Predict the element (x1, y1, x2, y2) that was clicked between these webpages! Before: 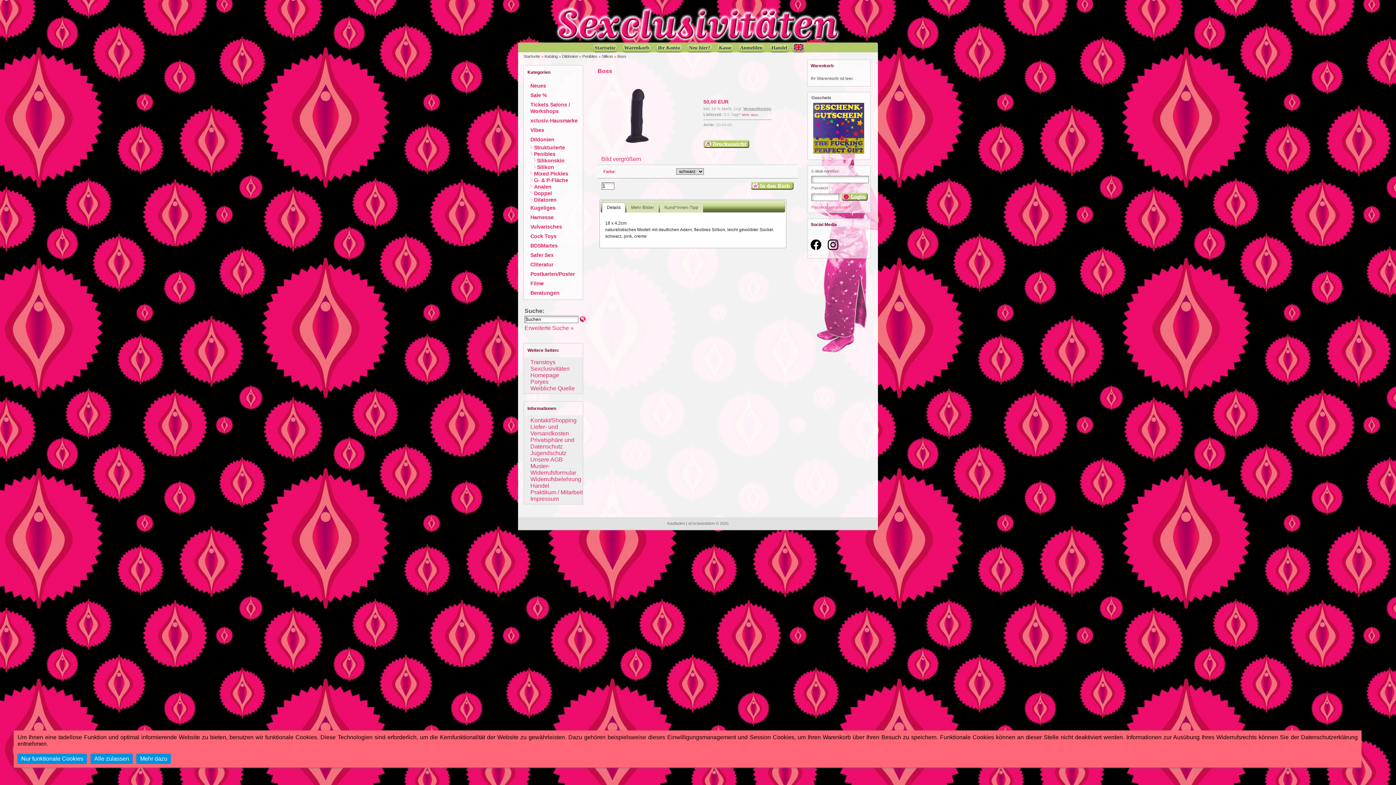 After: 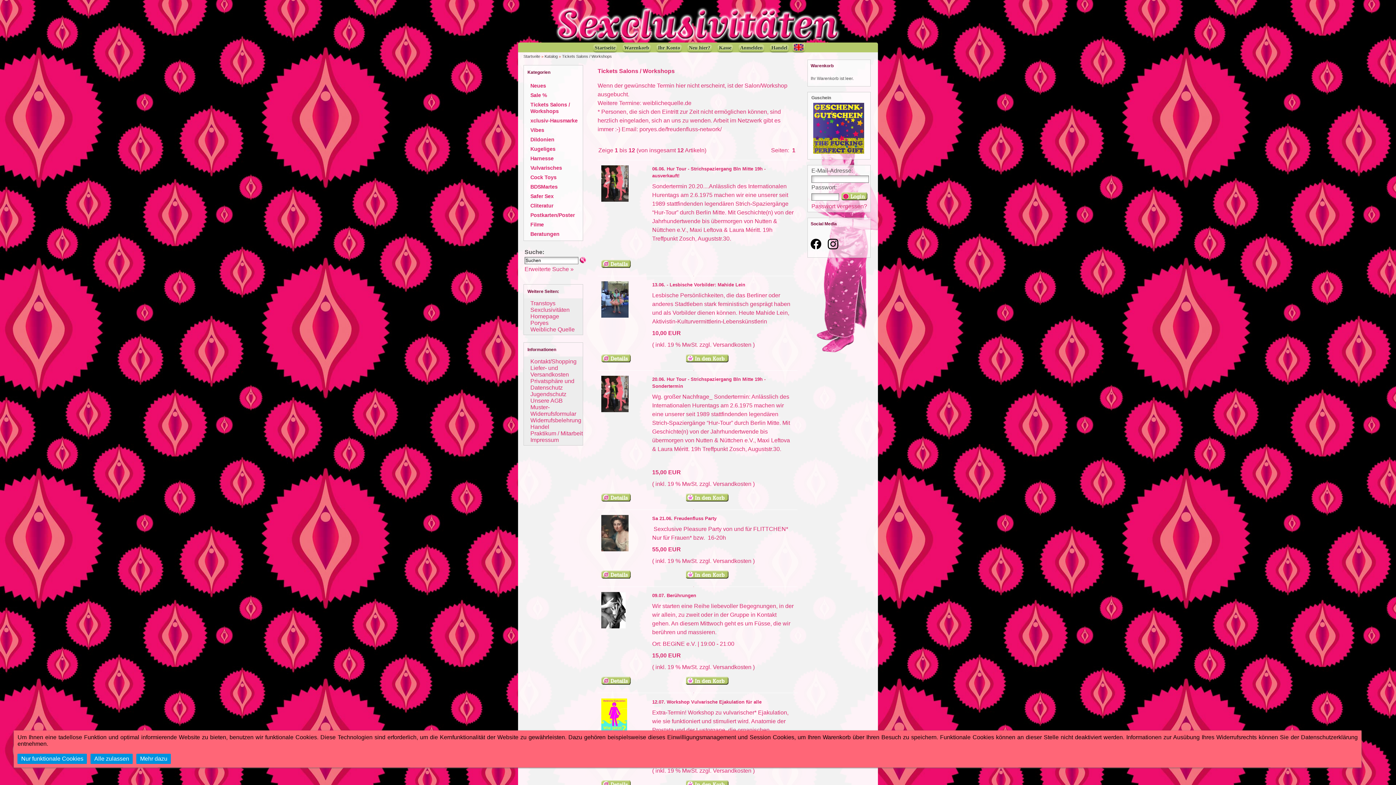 Action: bbox: (524, 100, 582, 116) label: Tickets Salons / Workshops